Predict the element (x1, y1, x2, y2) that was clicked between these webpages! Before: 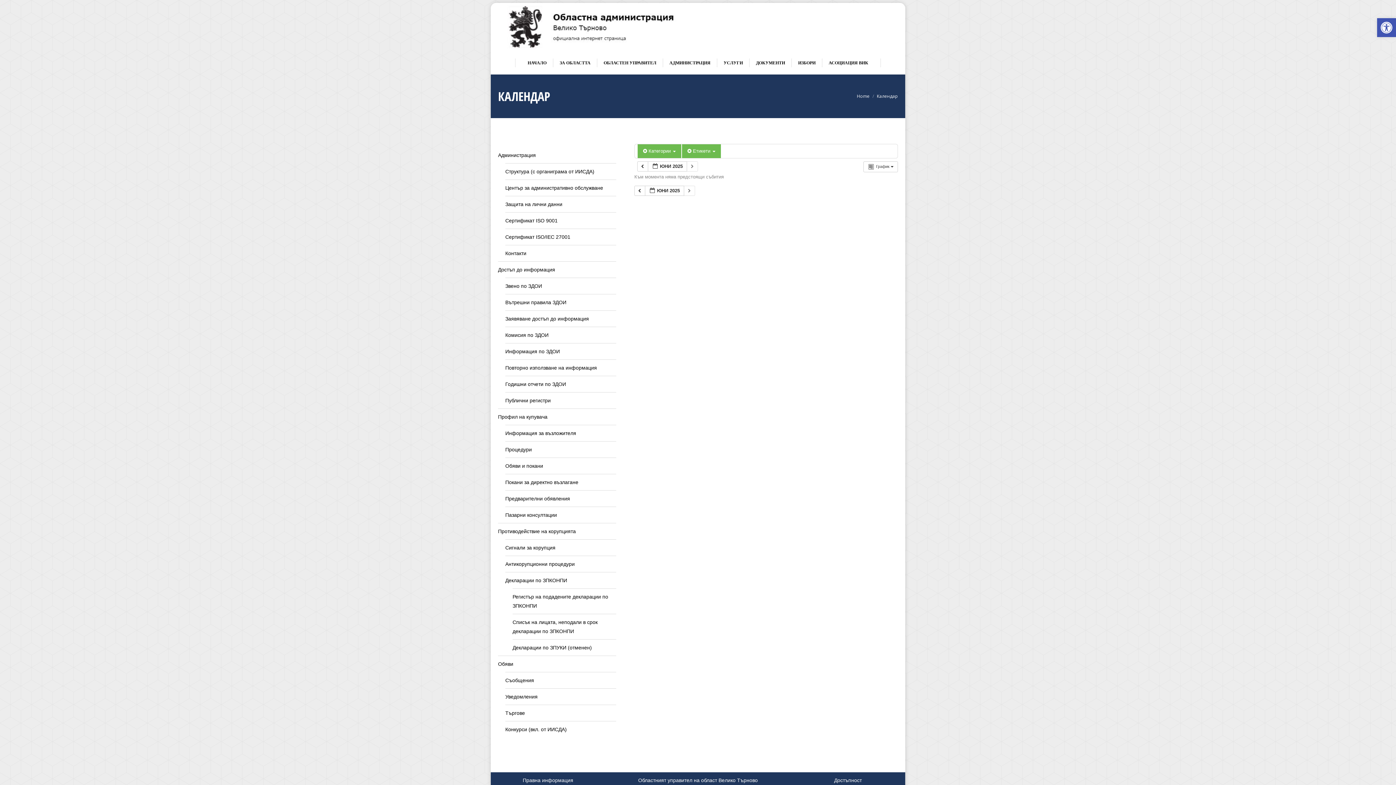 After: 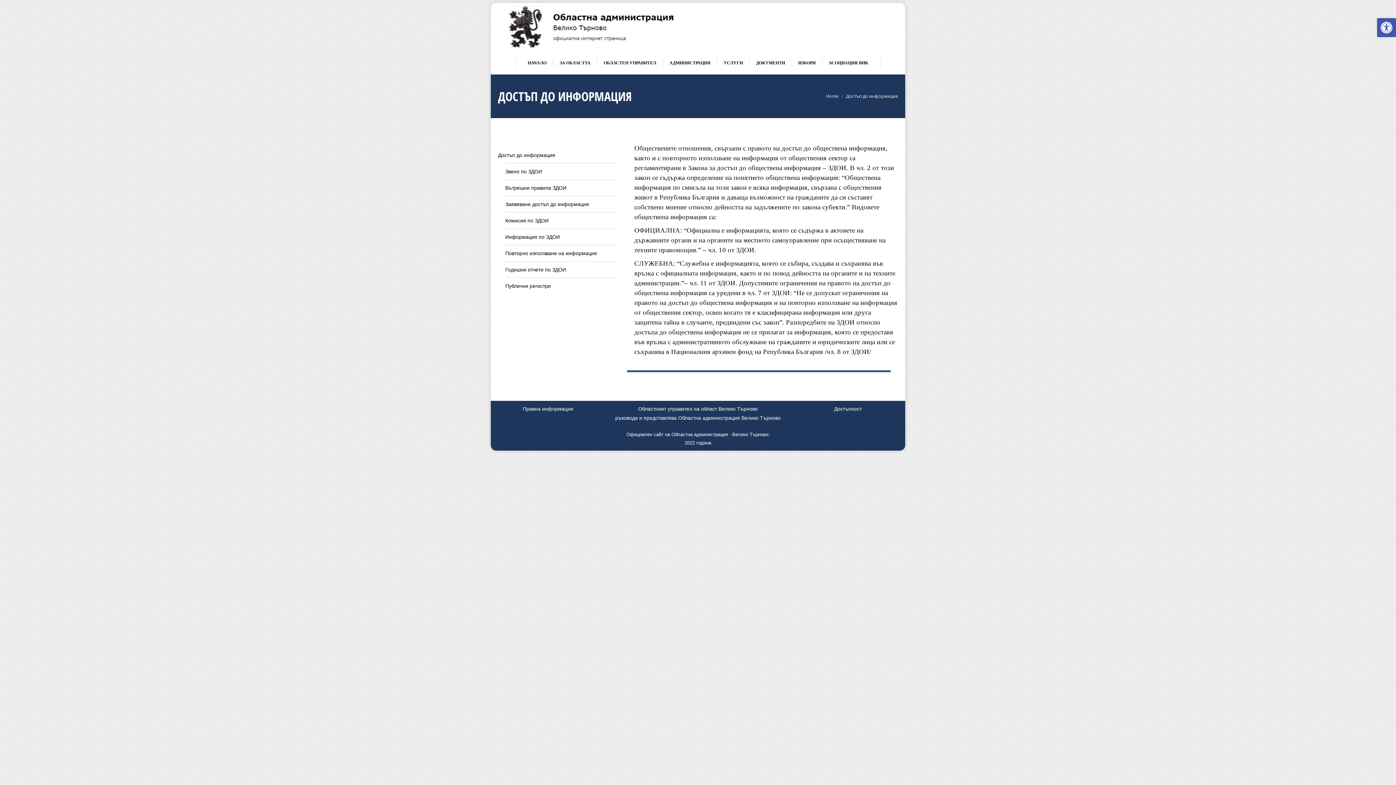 Action: bbox: (498, 265, 555, 274) label: Достъп до информация